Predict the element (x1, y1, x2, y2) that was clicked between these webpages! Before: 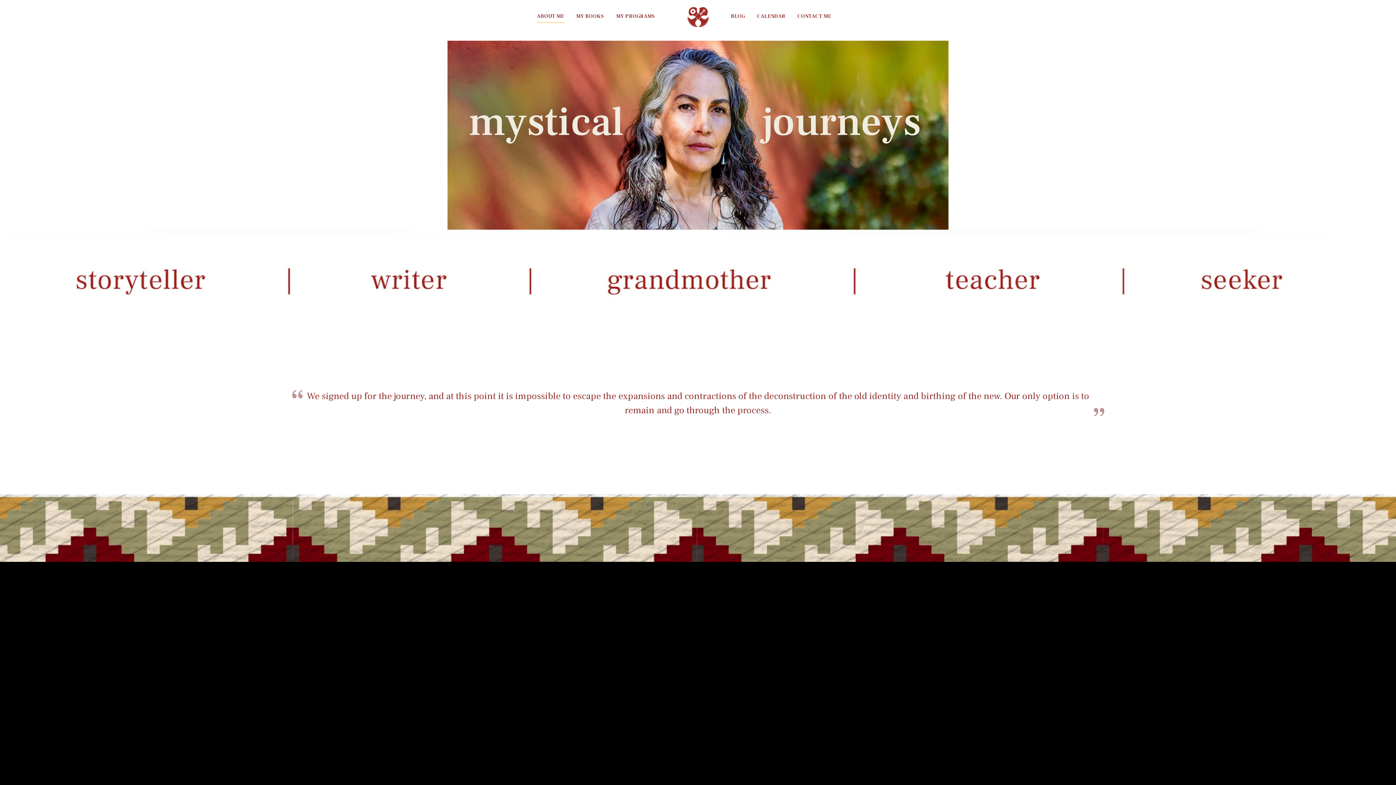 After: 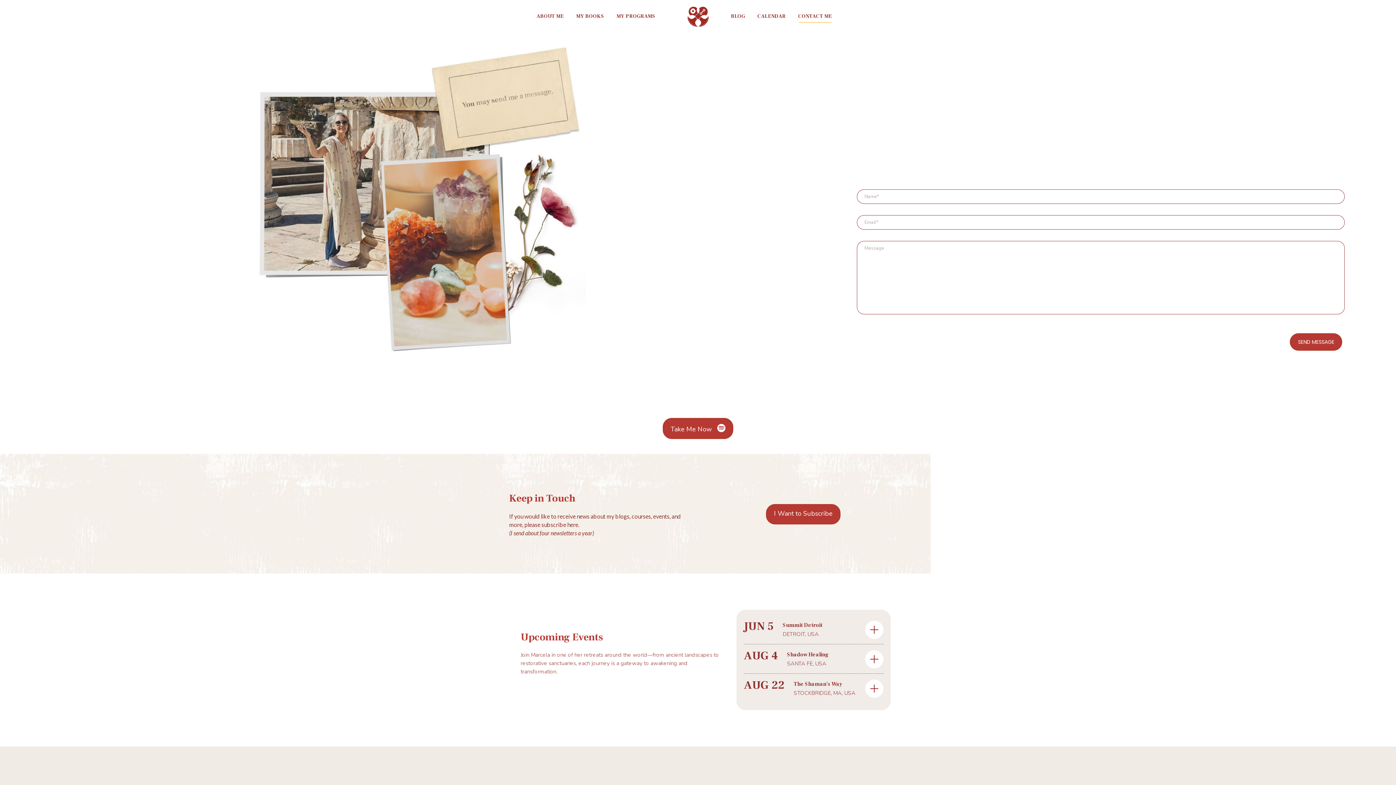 Action: label: CONTACT ME bbox: (794, 0, 835, 32)